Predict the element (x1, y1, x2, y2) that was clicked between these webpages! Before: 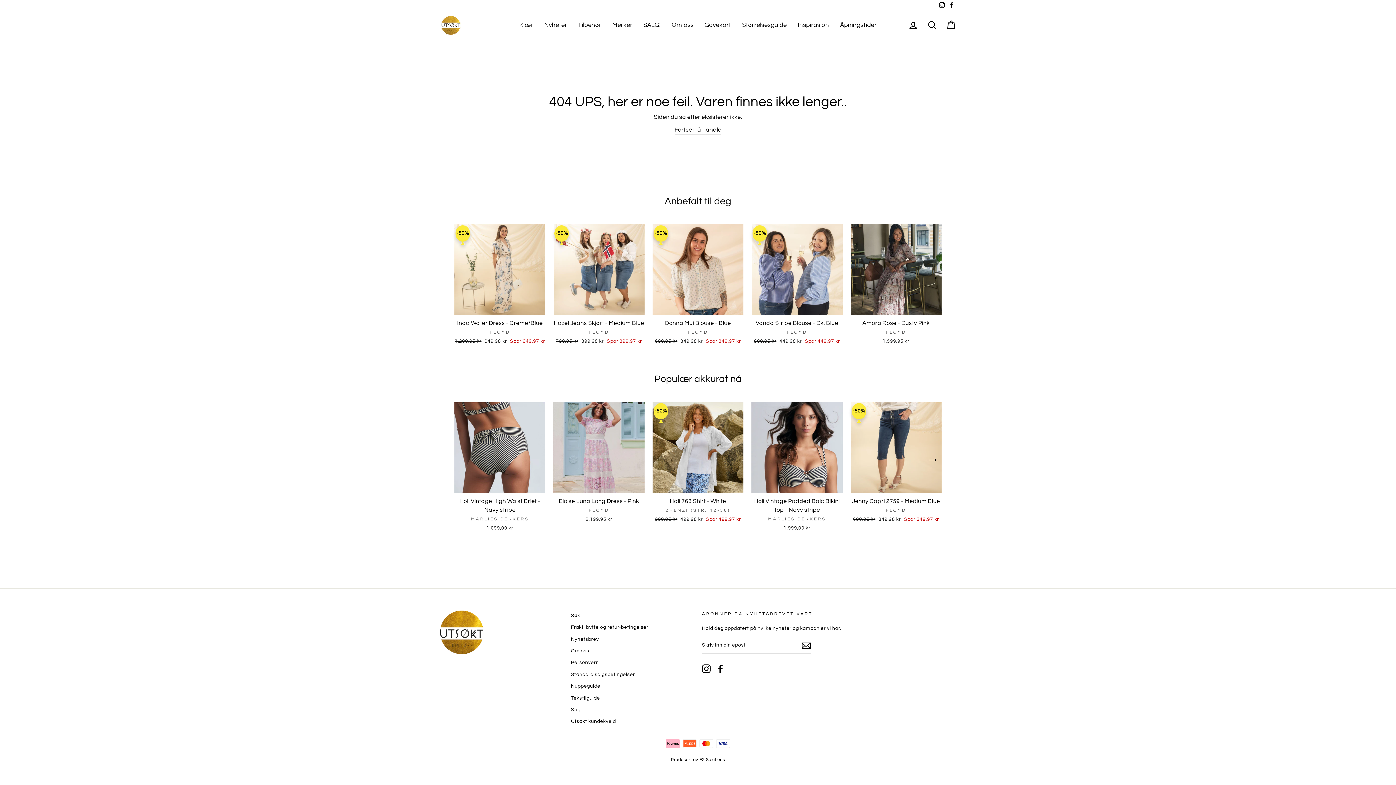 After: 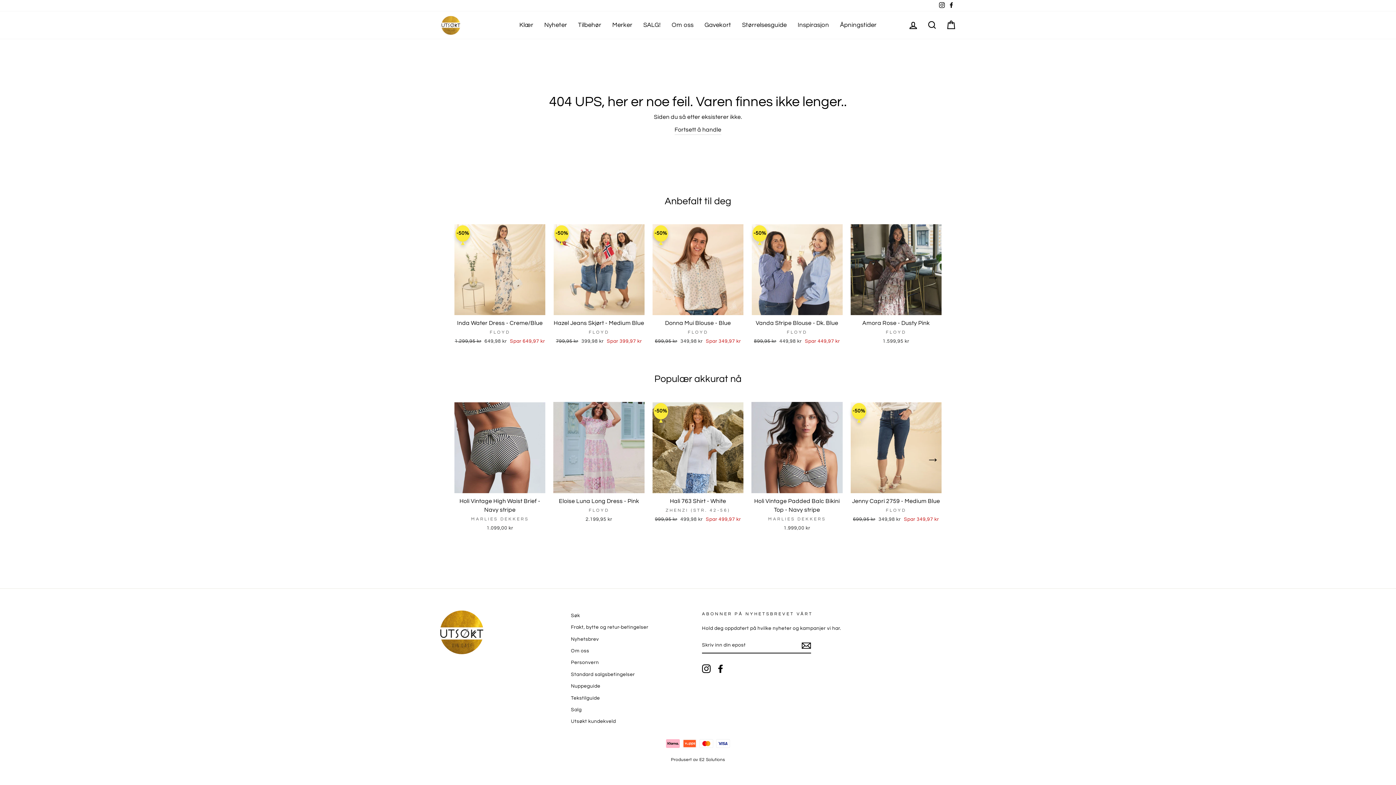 Action: bbox: (702, 664, 710, 673) label: Instagram